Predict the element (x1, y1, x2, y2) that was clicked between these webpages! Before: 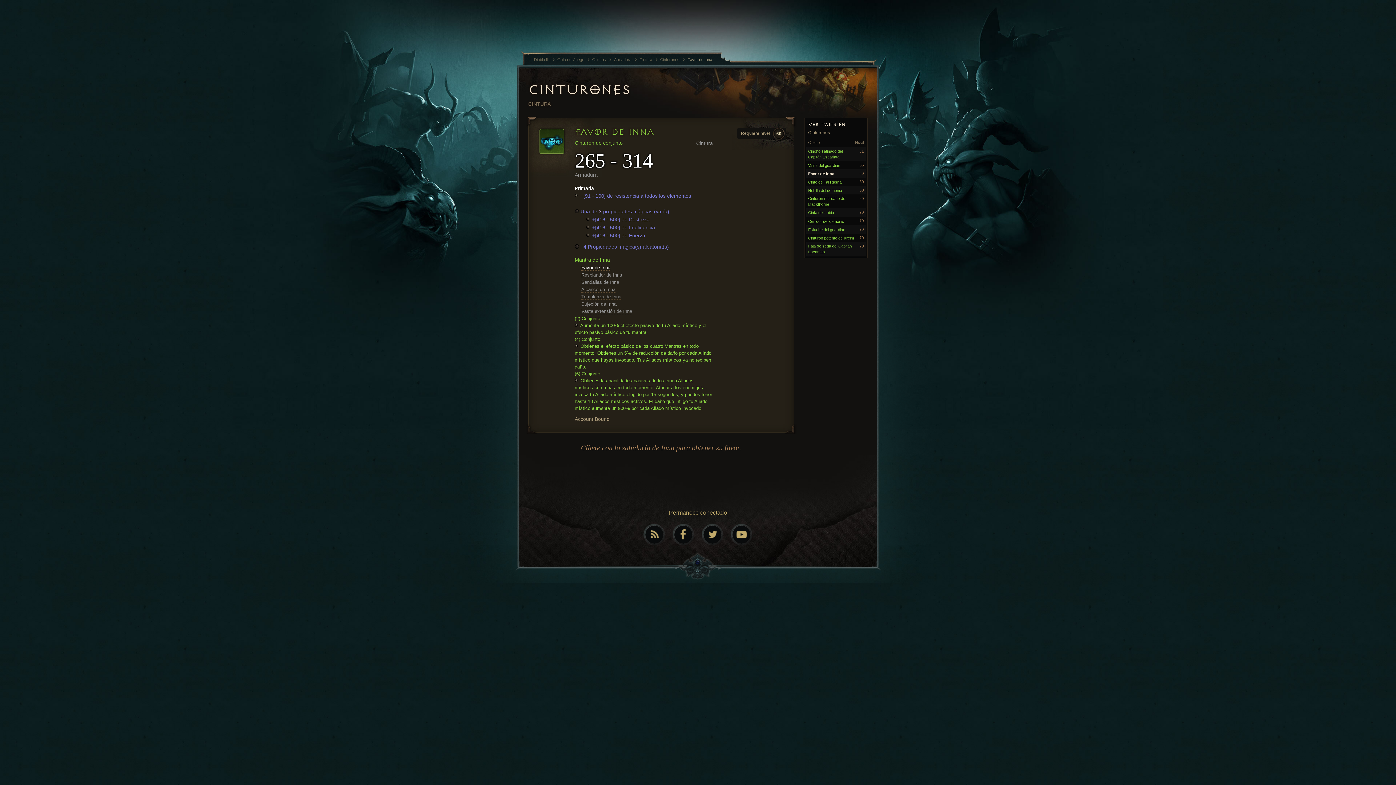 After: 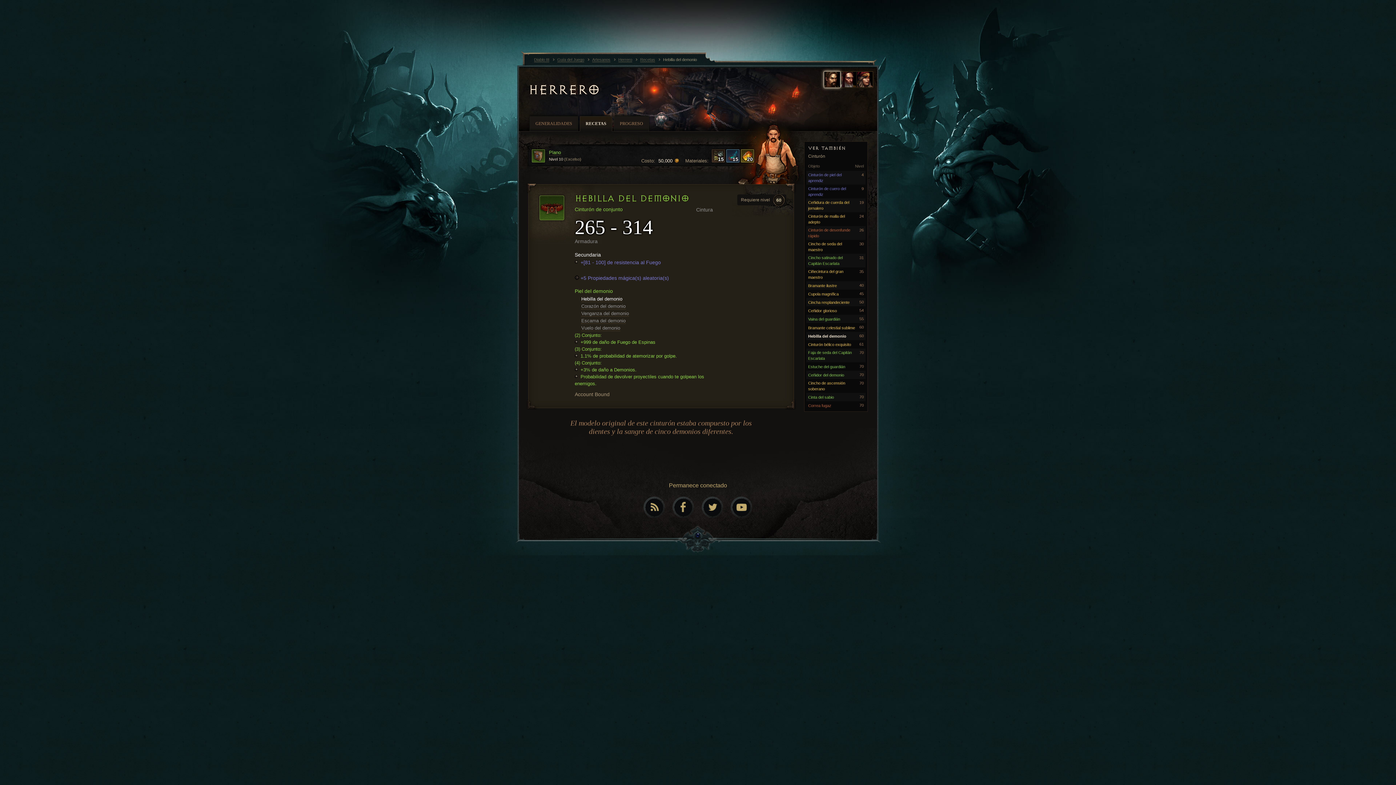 Action: label: Hebilla del demonio
60 bbox: (806, 186, 865, 194)